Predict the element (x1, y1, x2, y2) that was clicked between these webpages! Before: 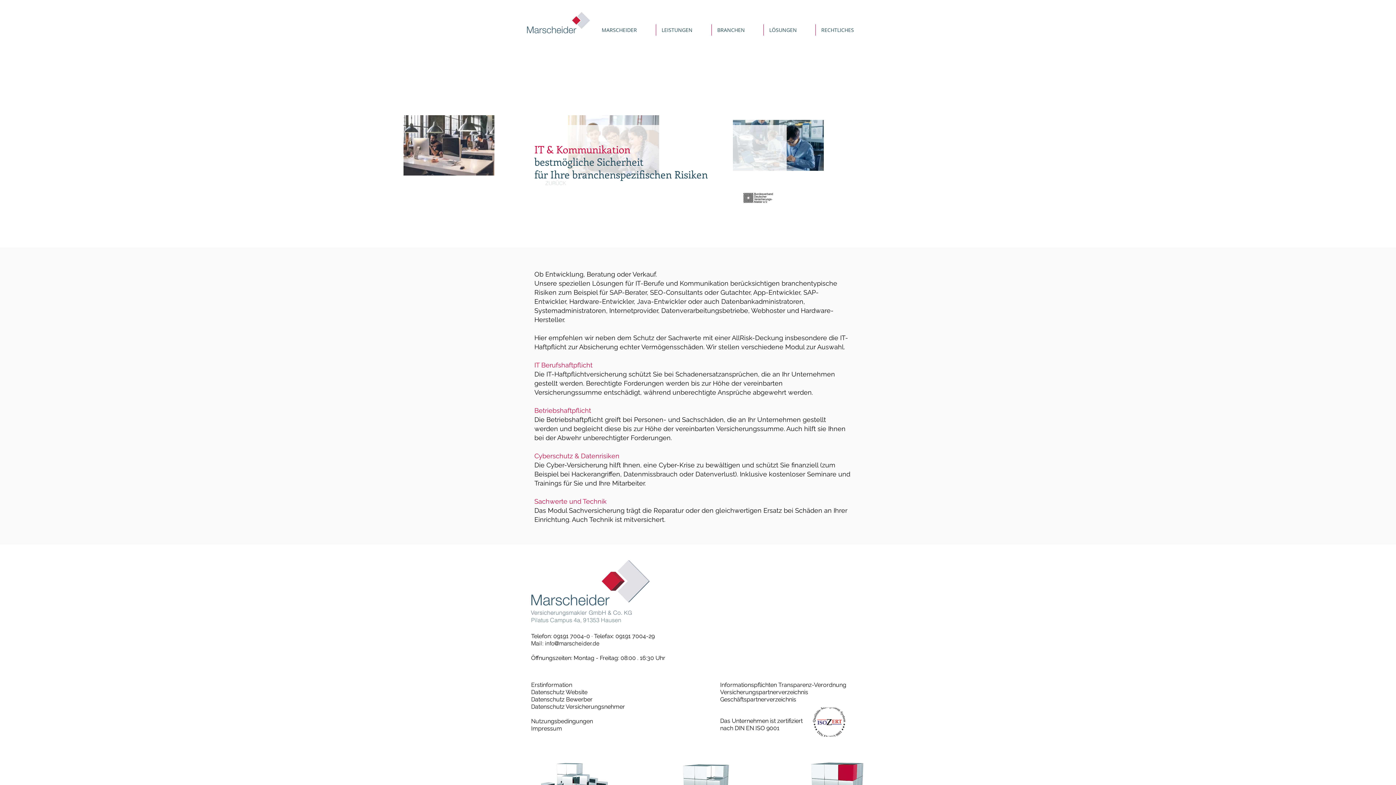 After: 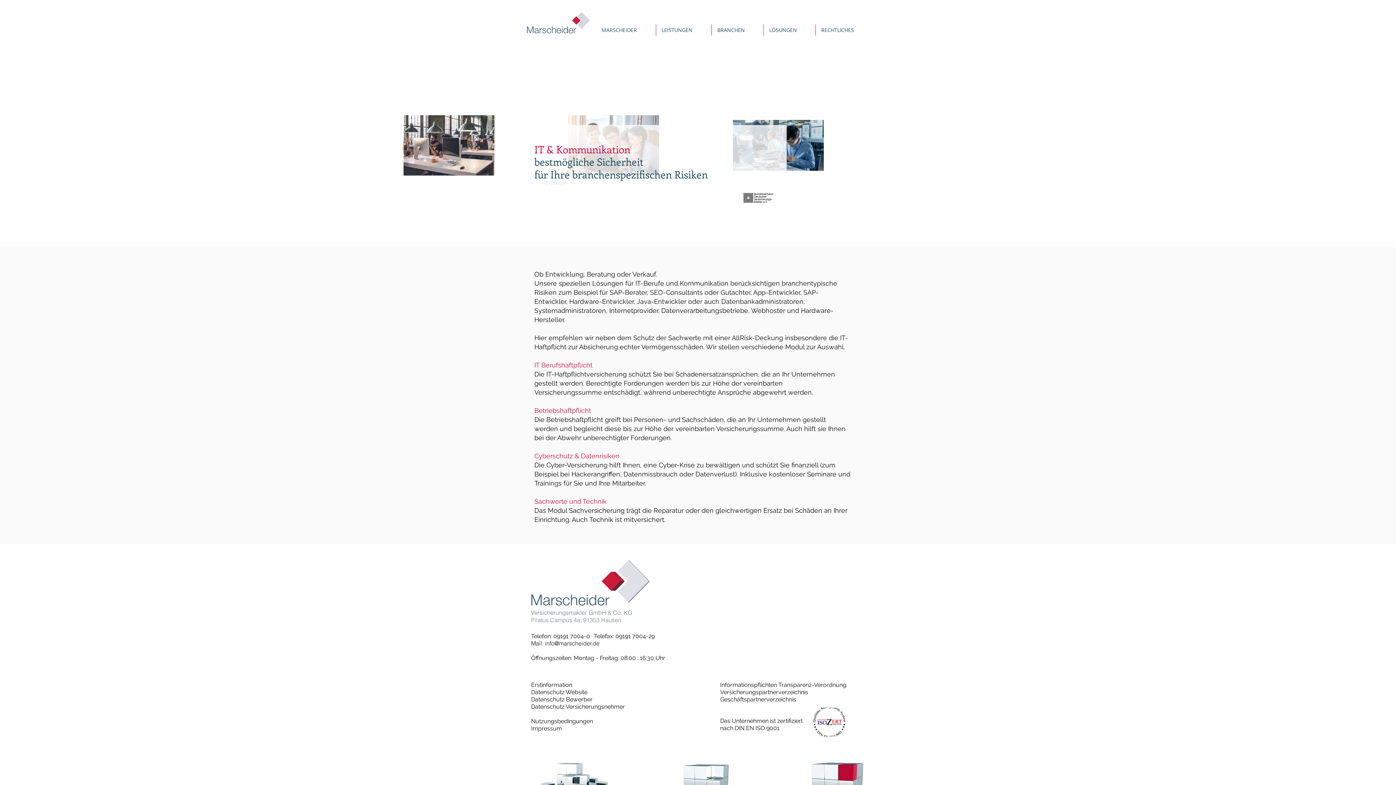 Action: label: info@marscheider.de bbox: (545, 640, 599, 647)